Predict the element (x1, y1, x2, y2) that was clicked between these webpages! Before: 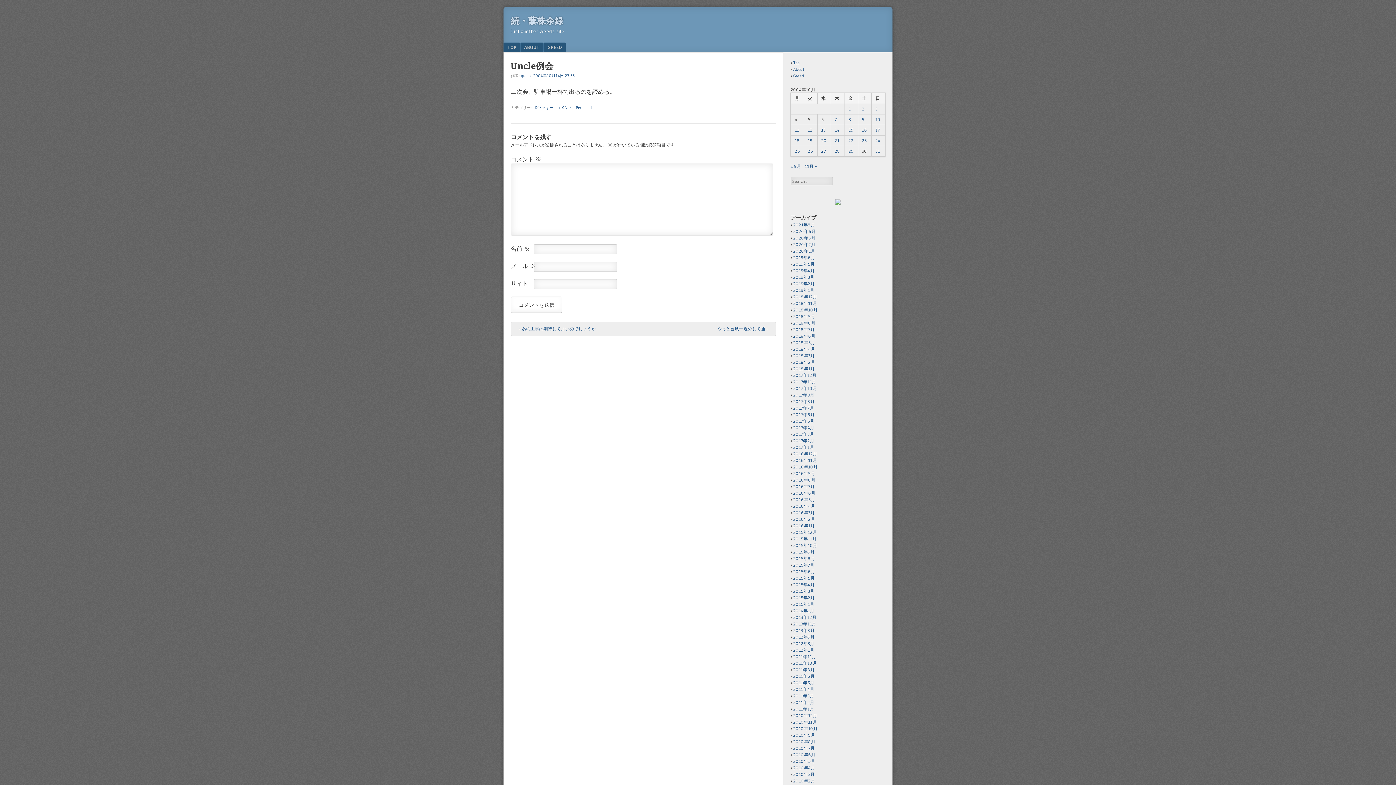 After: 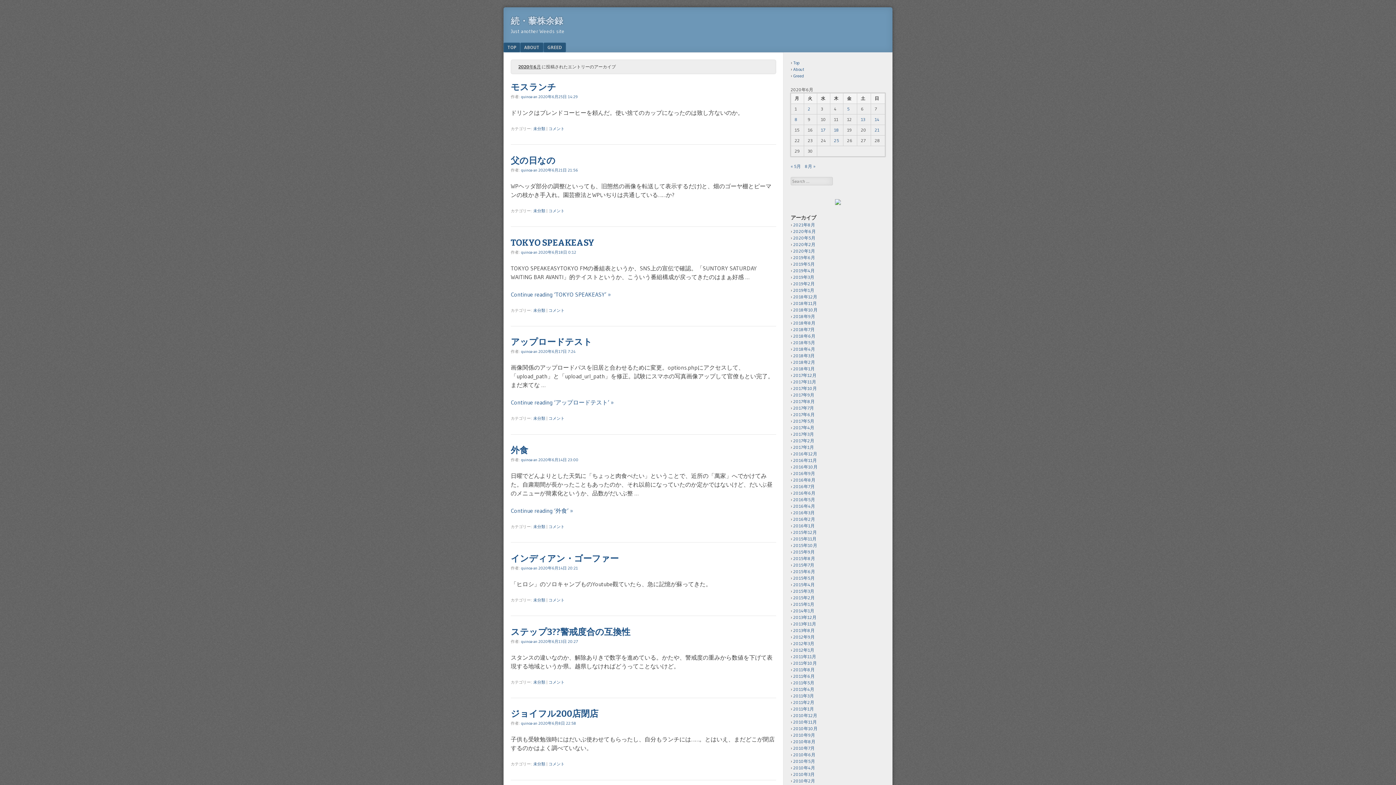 Action: label: 2020年6月 bbox: (793, 228, 816, 234)